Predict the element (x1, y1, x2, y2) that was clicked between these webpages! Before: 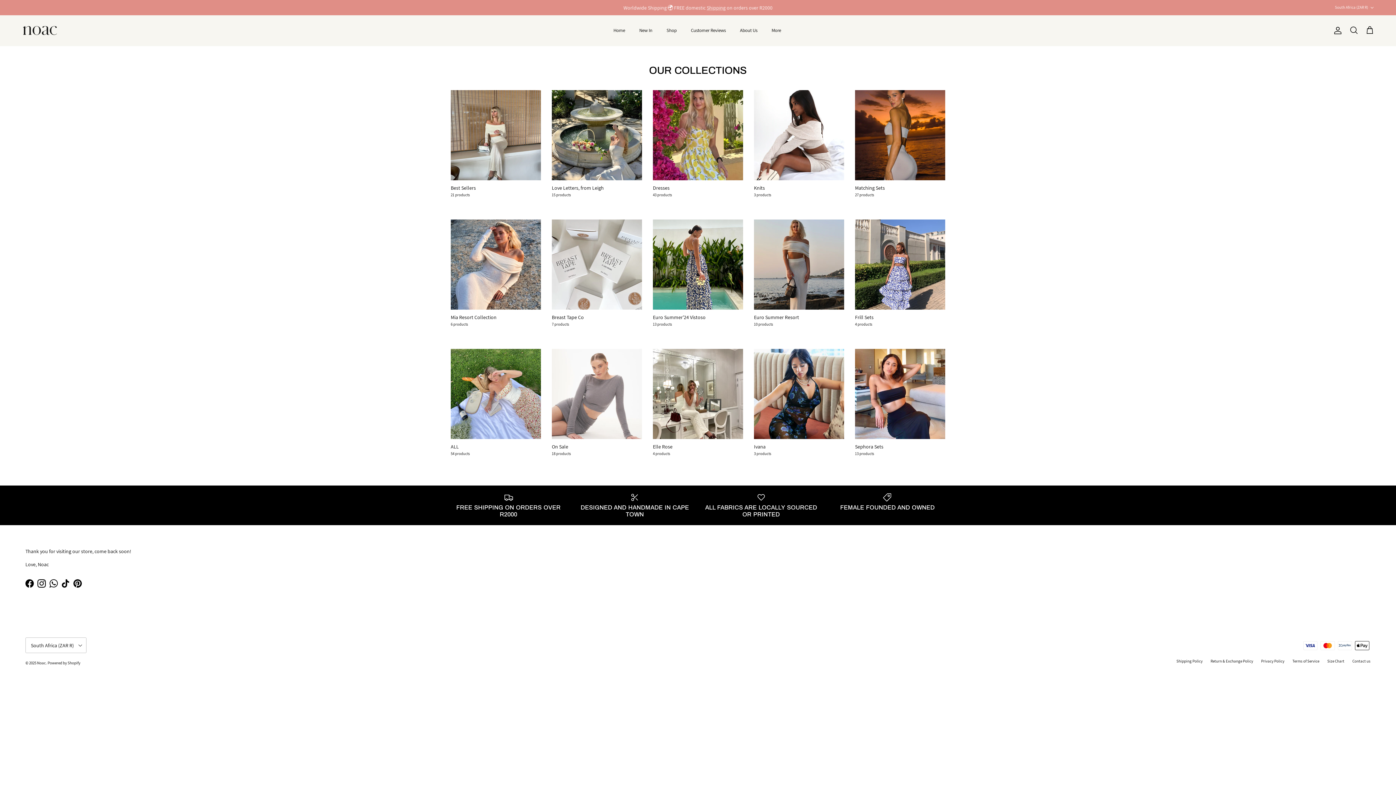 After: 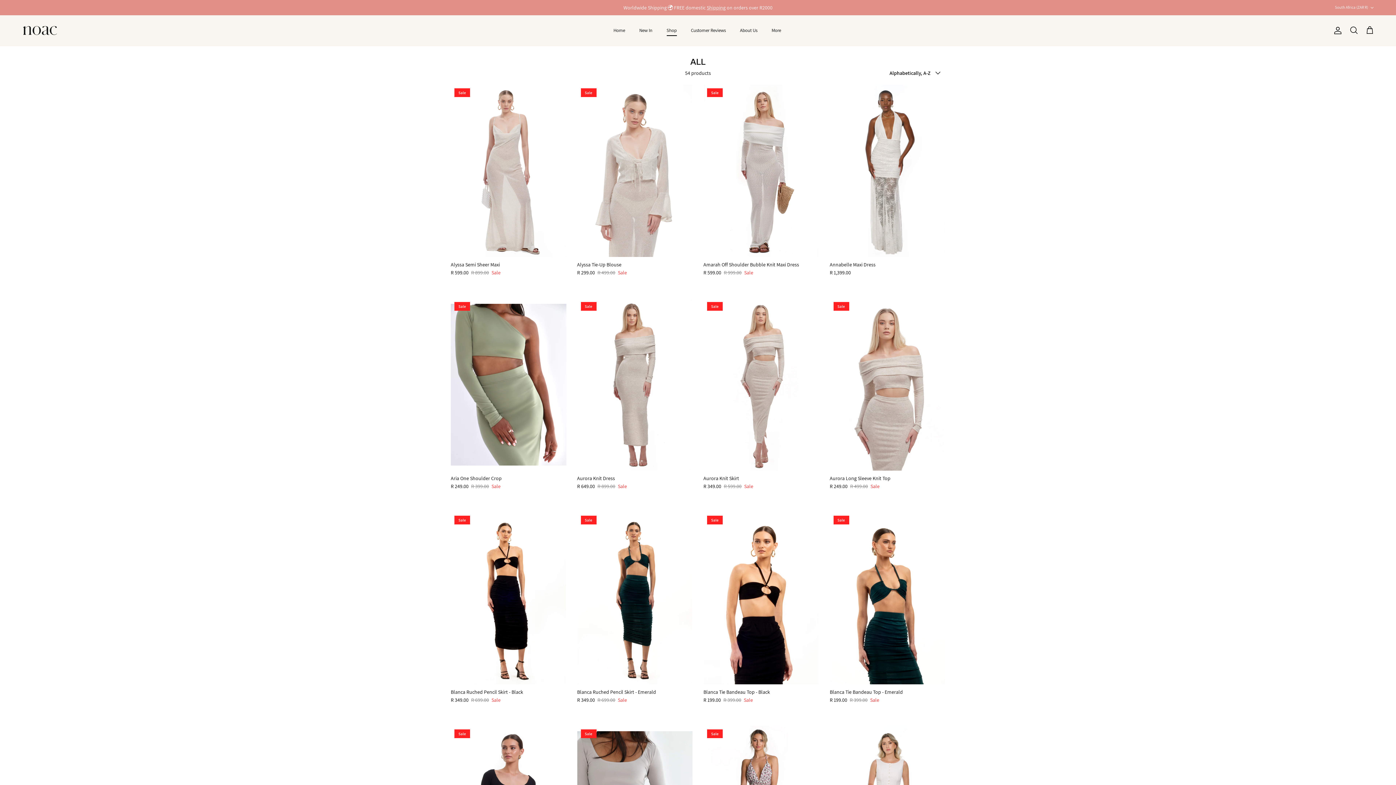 Action: label: Shop bbox: (660, 19, 683, 41)